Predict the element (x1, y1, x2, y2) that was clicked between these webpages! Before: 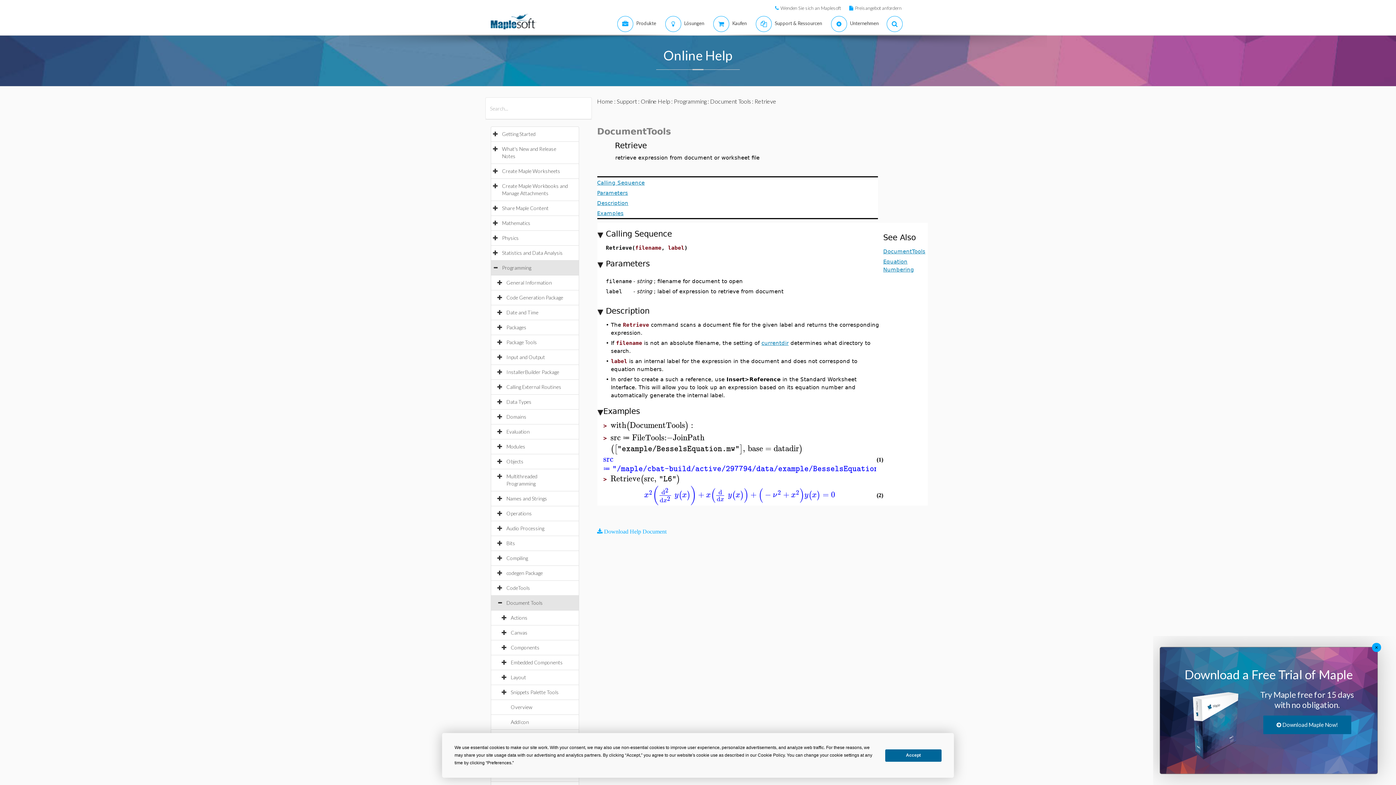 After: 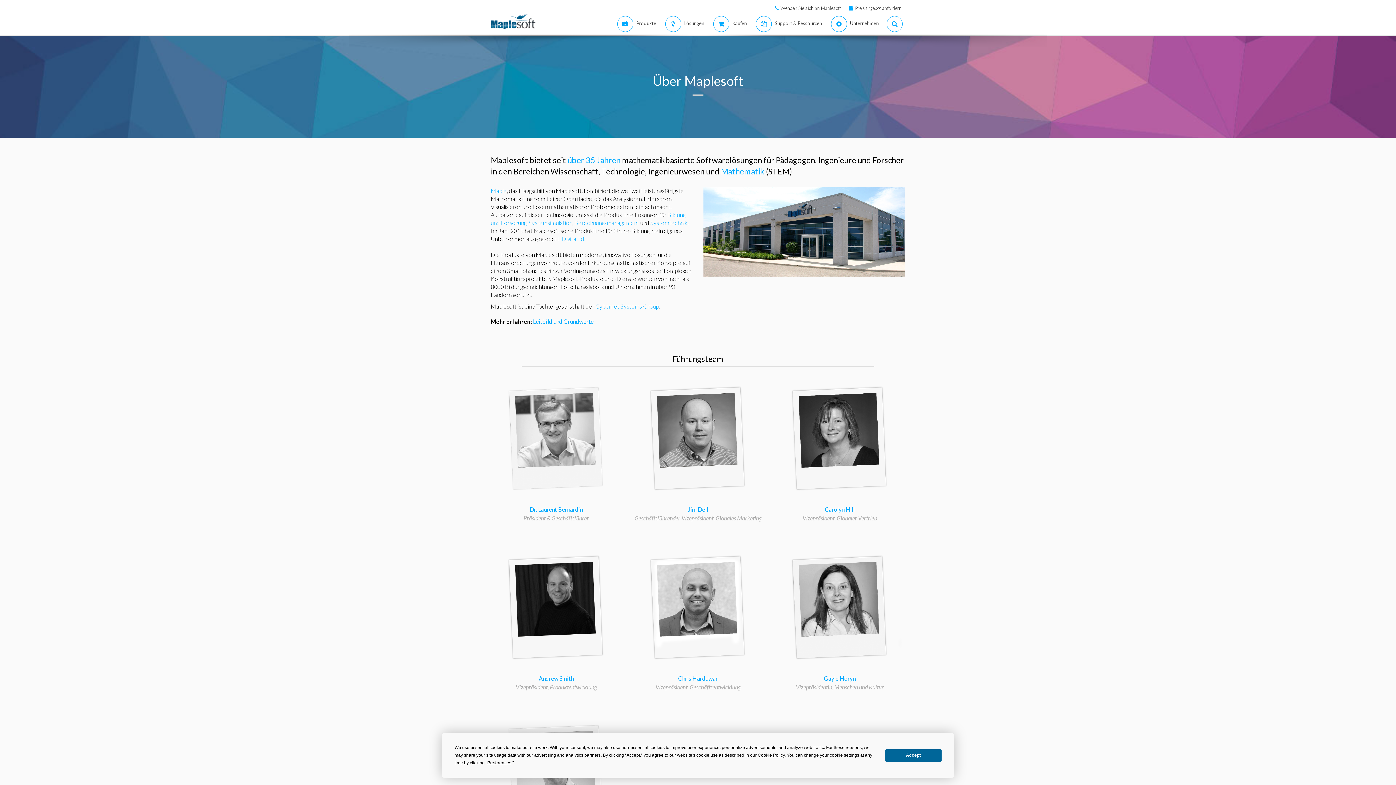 Action: label:  
Unternehmen bbox: (824, 13, 881, 34)